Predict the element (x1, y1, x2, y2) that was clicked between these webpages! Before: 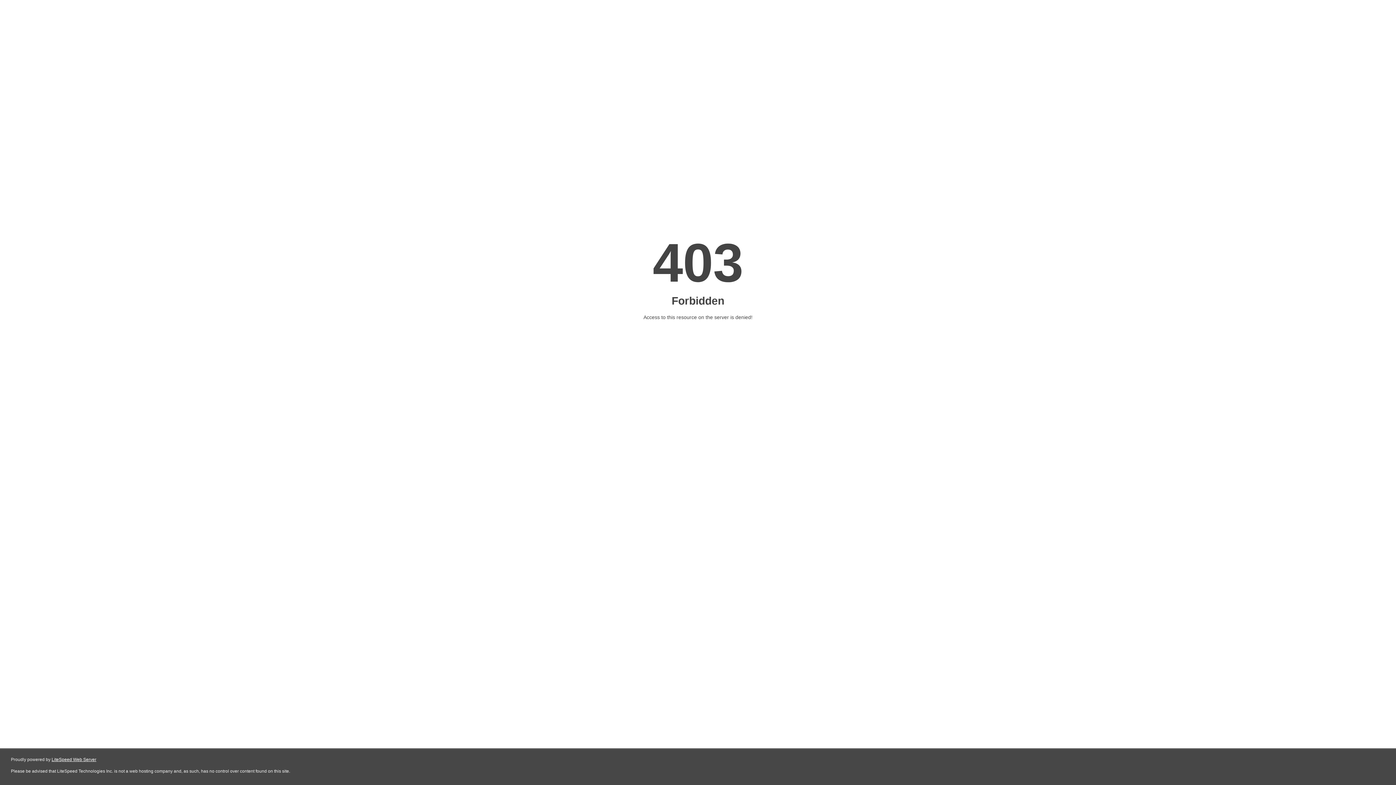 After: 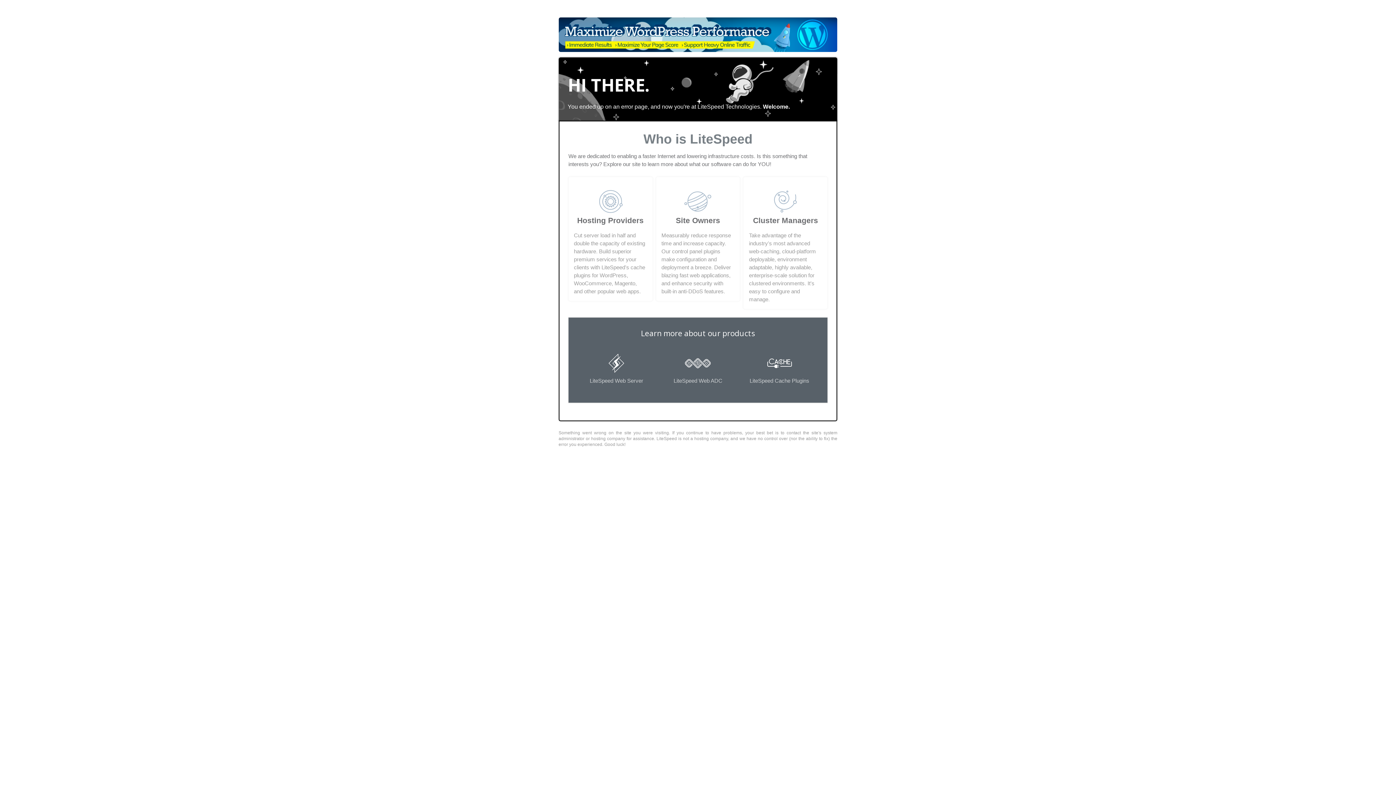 Action: label: LiteSpeed Web Server bbox: (51, 757, 96, 762)